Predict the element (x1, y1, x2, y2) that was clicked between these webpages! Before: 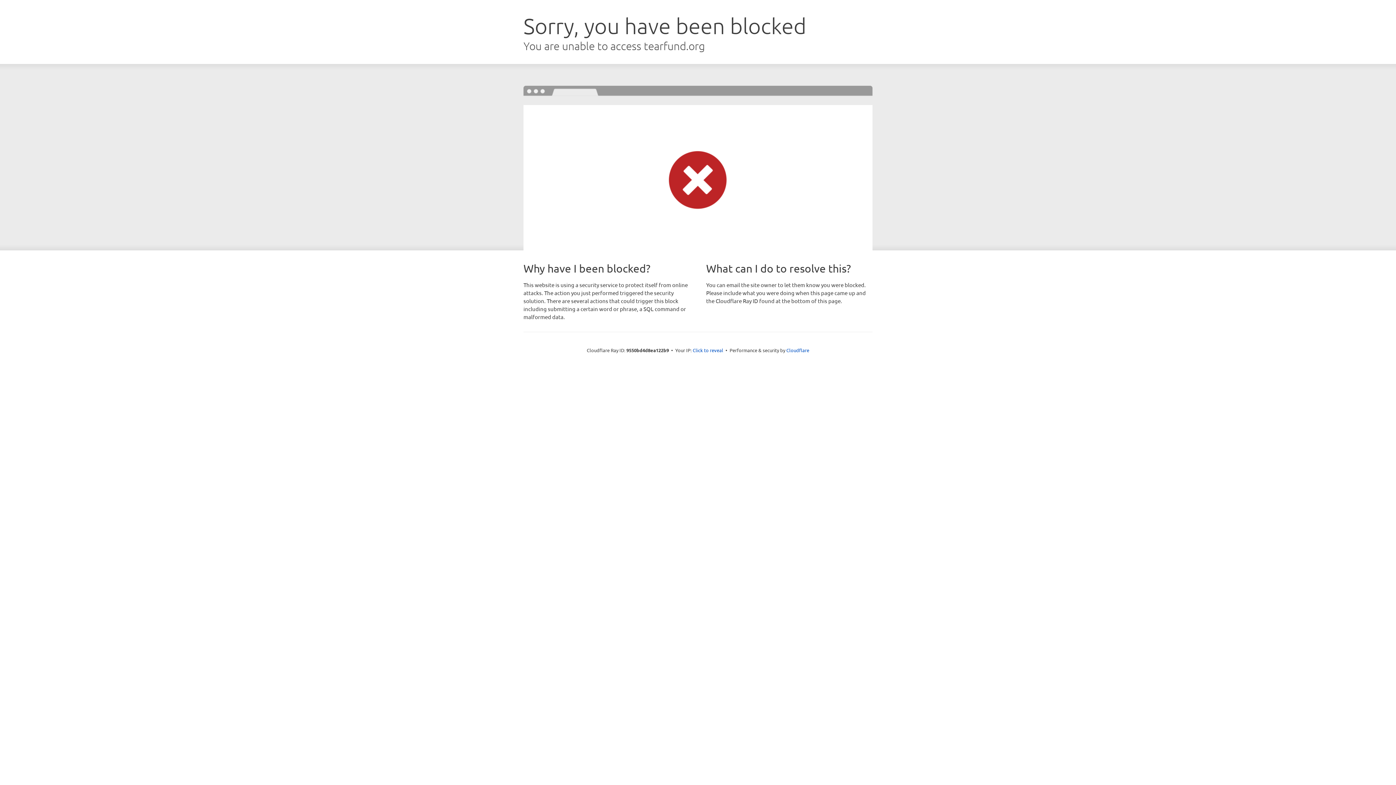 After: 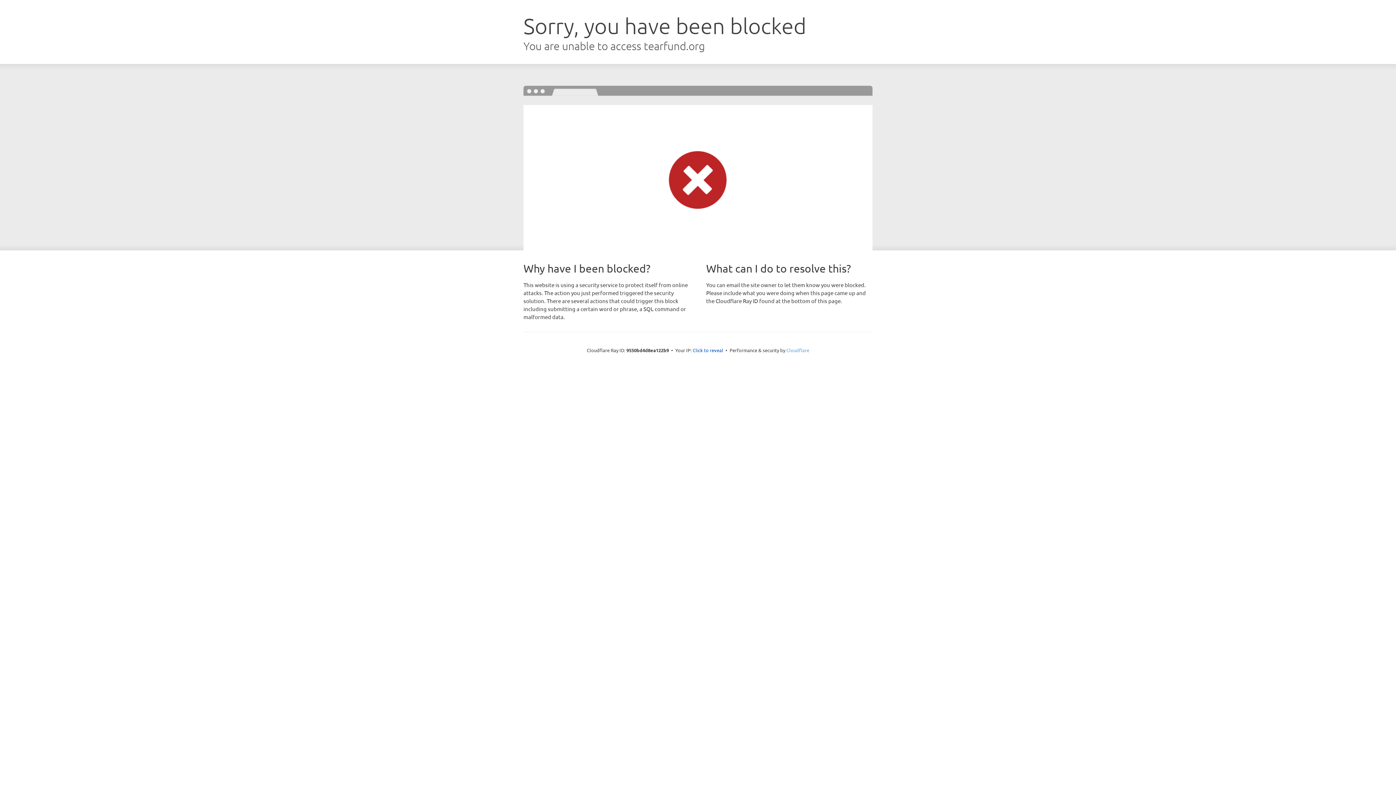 Action: label: Cloudflare bbox: (786, 347, 809, 353)